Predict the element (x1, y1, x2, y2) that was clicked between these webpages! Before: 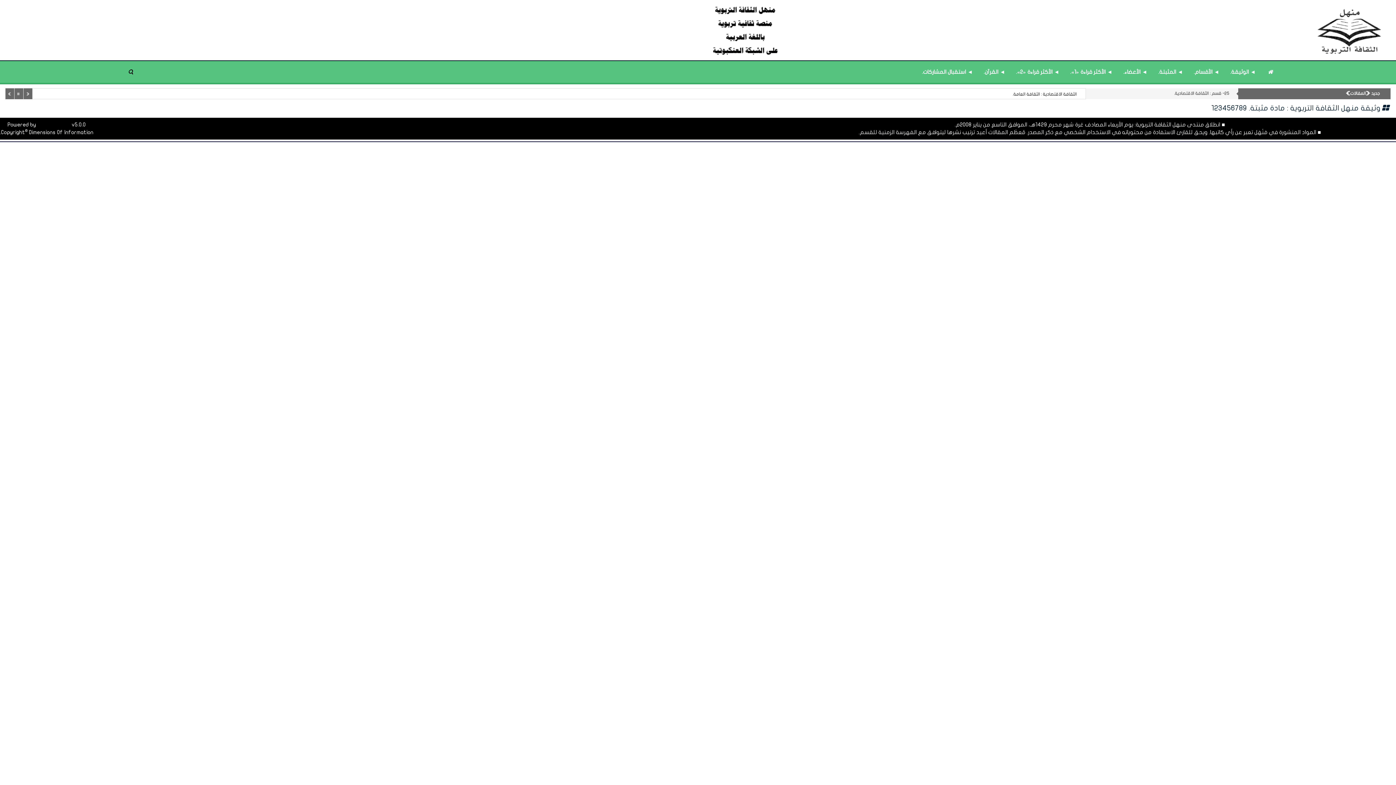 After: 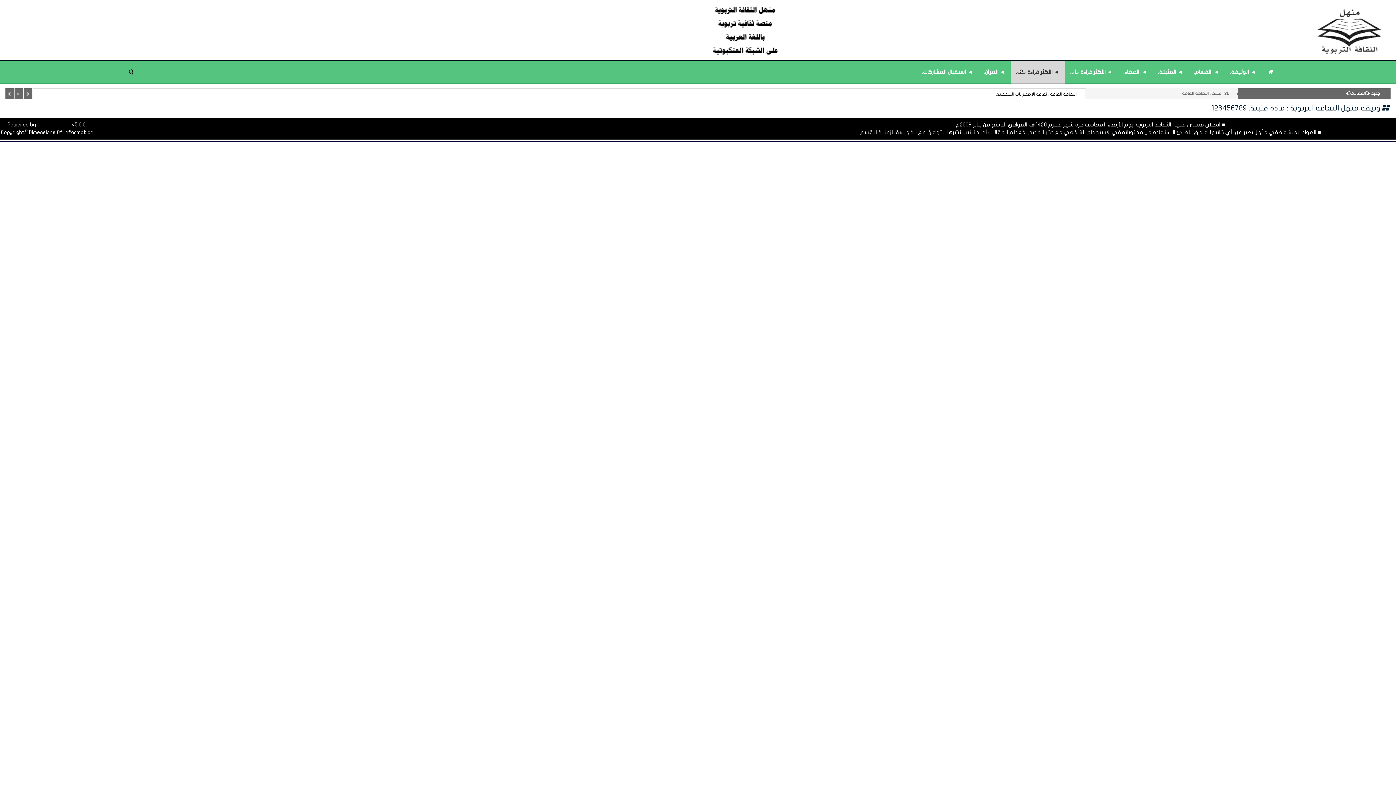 Action: label: ◄ الأكثر قراءة «2». bbox: (1010, 61, 1065, 82)